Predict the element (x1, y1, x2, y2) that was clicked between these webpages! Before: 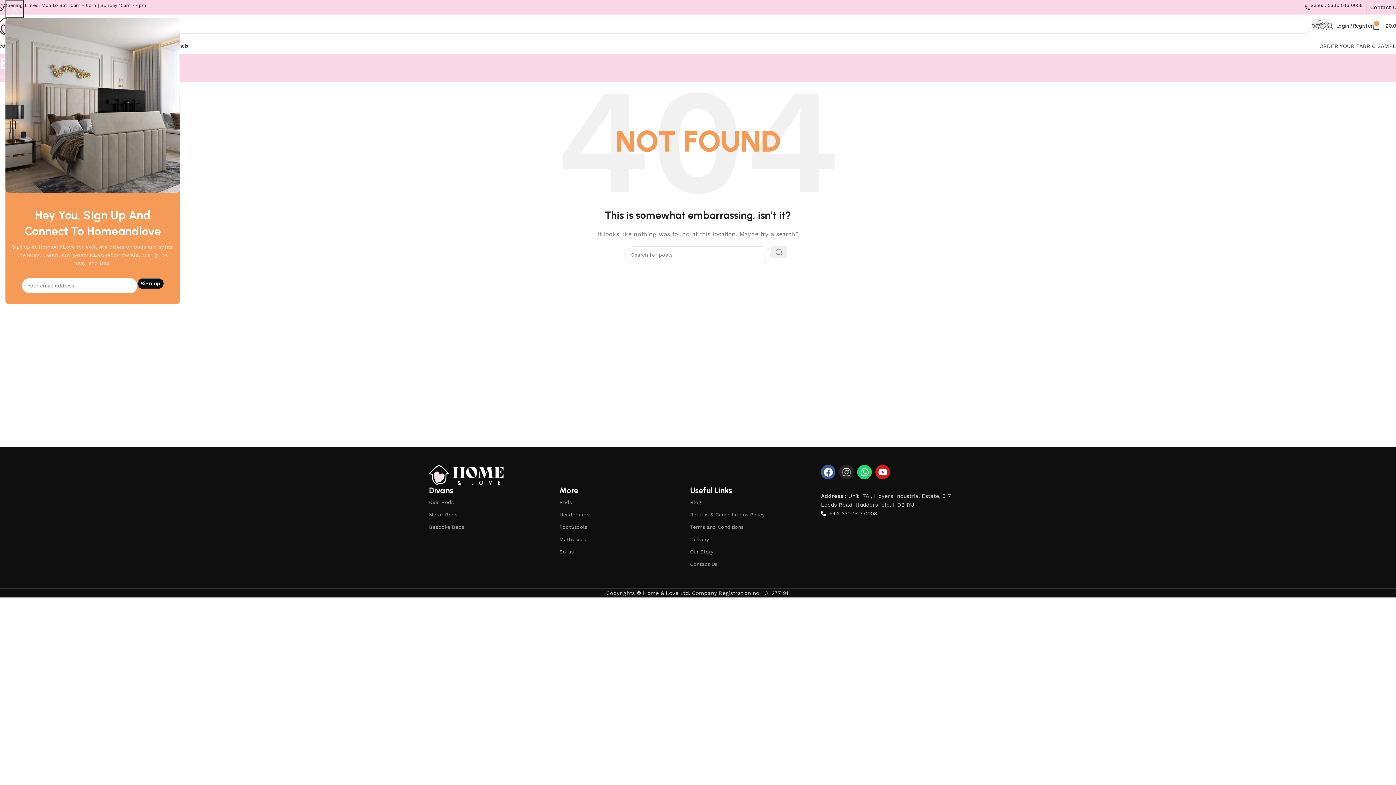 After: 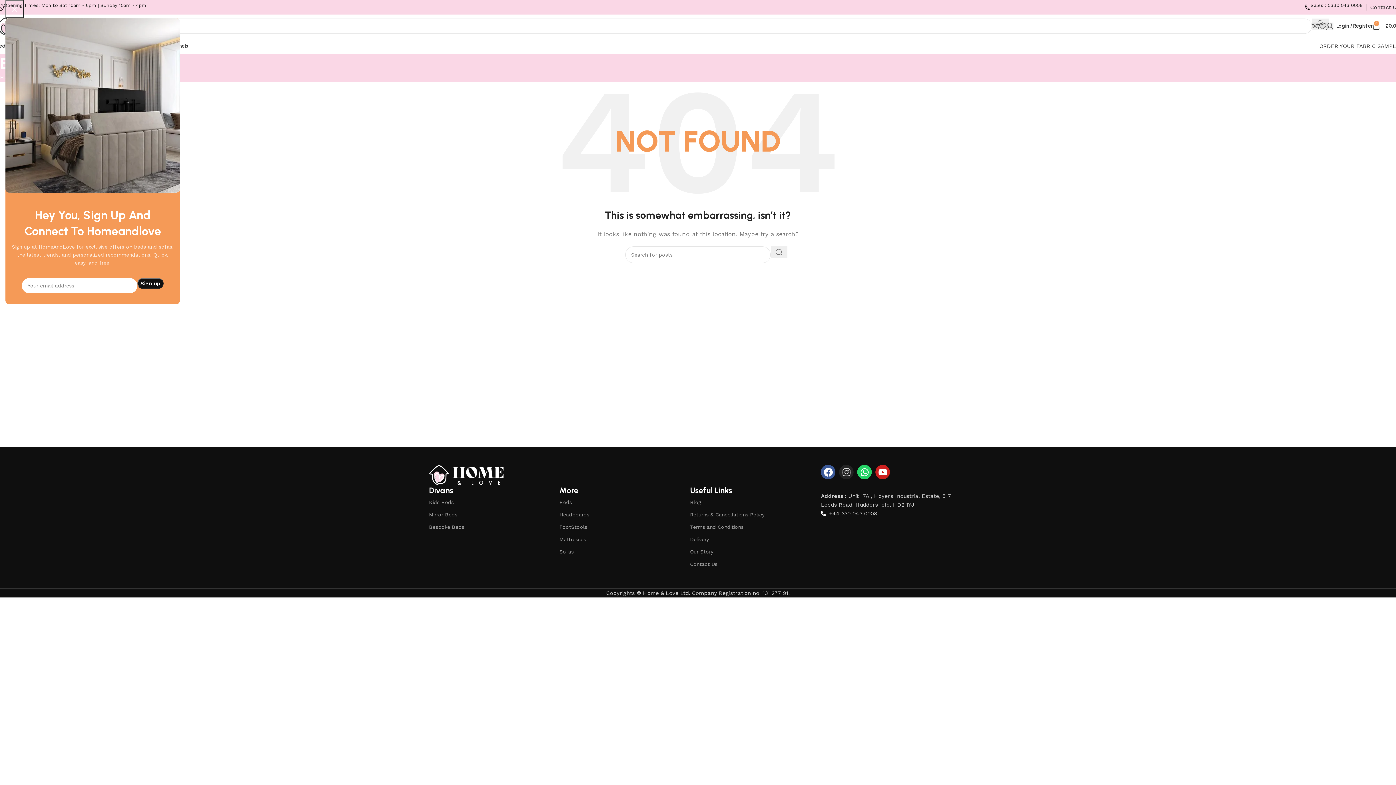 Action: label: Instagram bbox: (839, 465, 853, 479)